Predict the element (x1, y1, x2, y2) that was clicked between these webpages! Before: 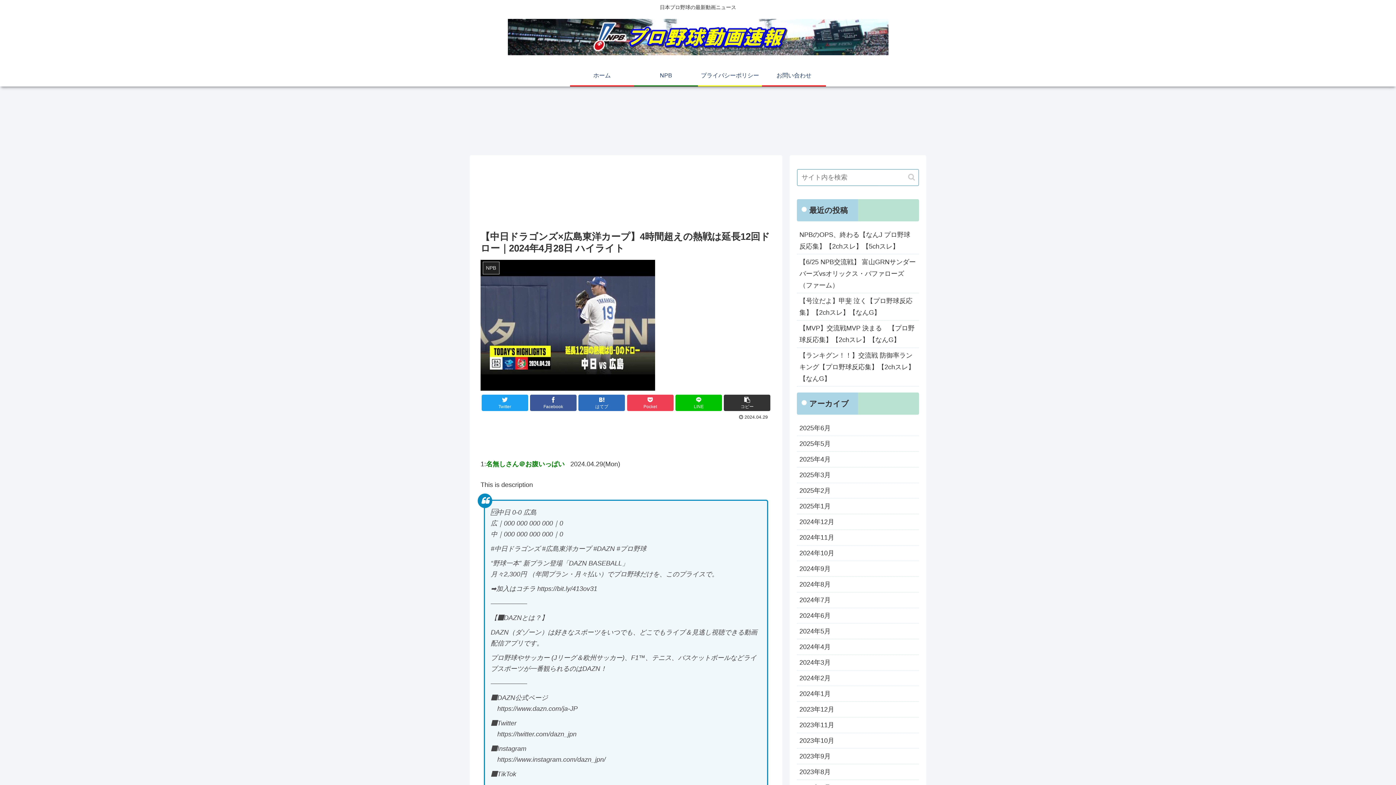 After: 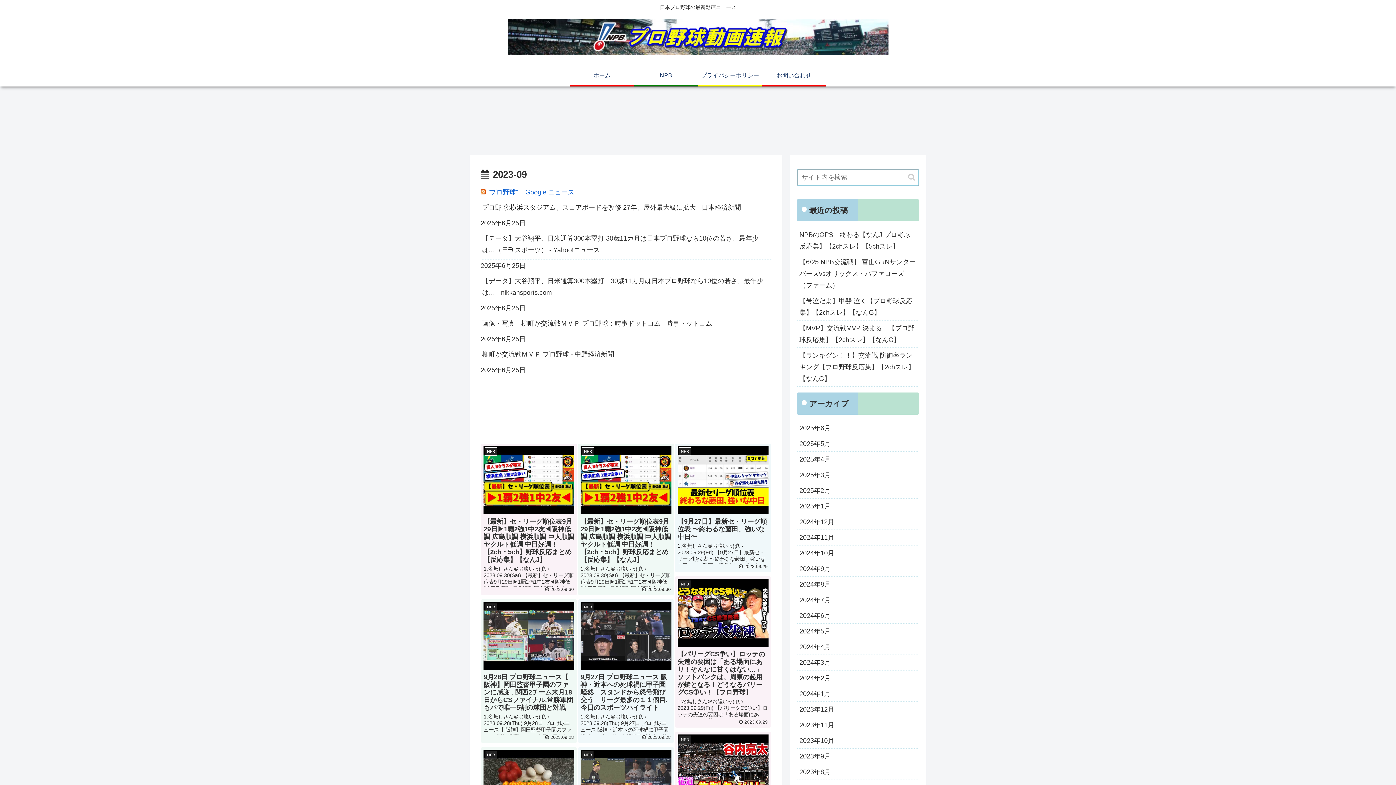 Action: bbox: (797, 749, 919, 764) label: 2023年9月